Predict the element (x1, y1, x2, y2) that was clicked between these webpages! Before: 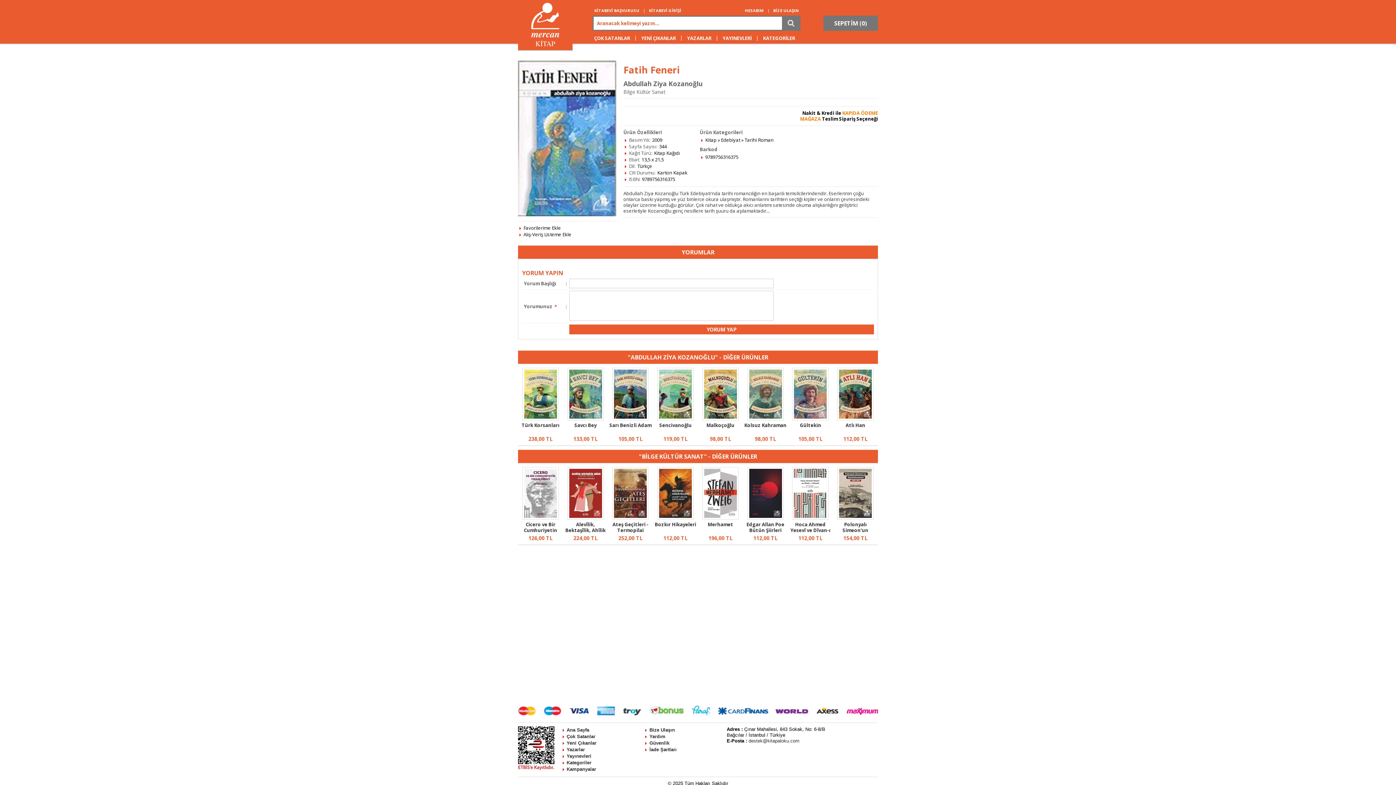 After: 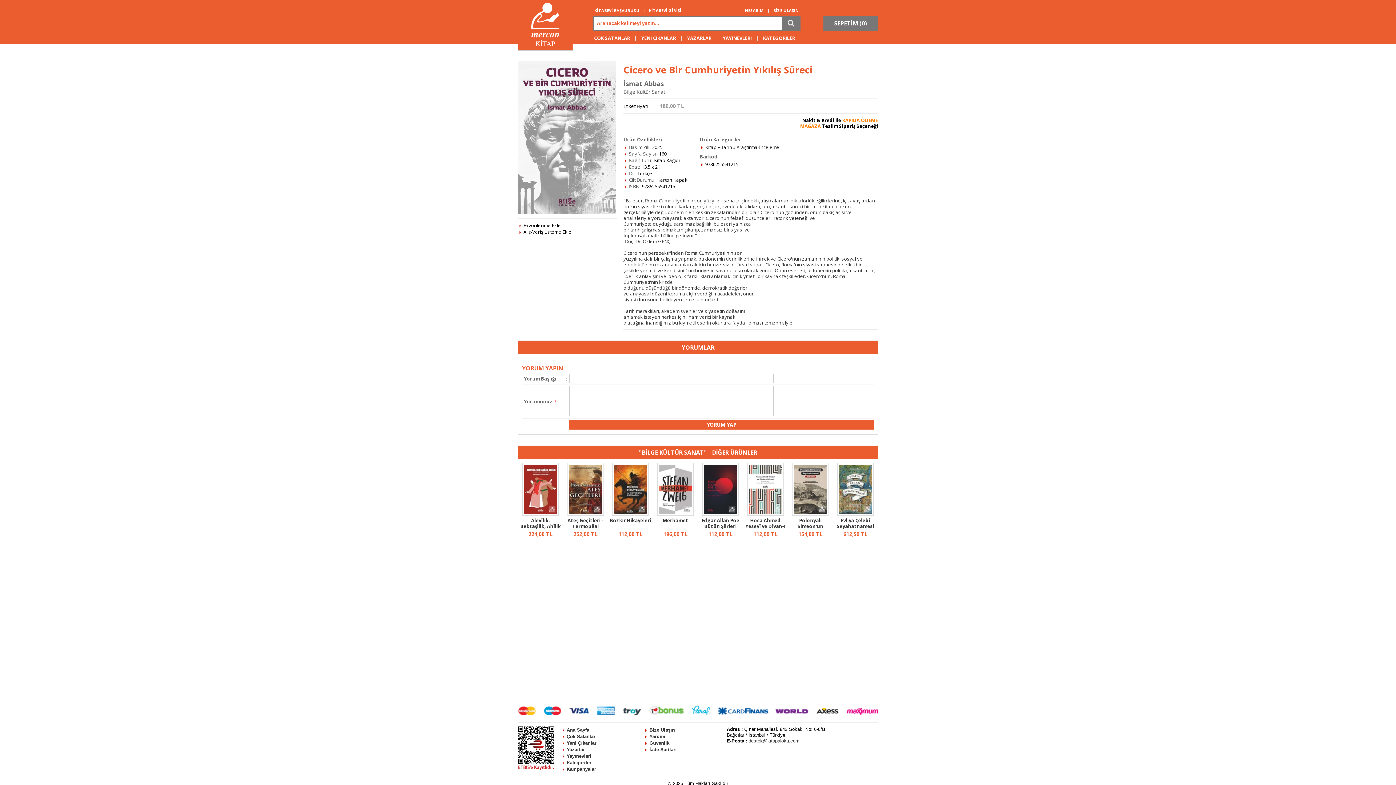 Action: bbox: (523, 521, 557, 539) label: Cicero ve Bir Cumhuriyetin Yıkılış Sürec...